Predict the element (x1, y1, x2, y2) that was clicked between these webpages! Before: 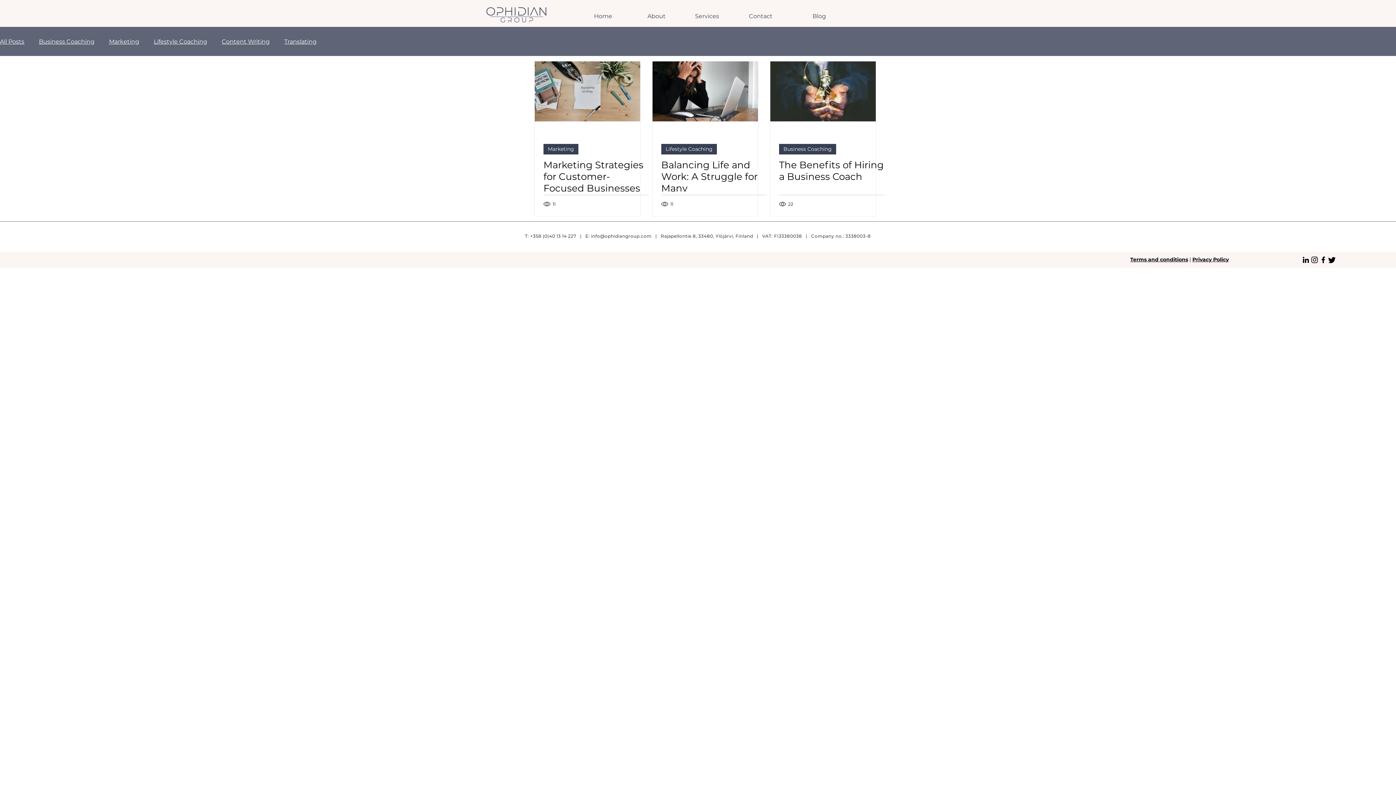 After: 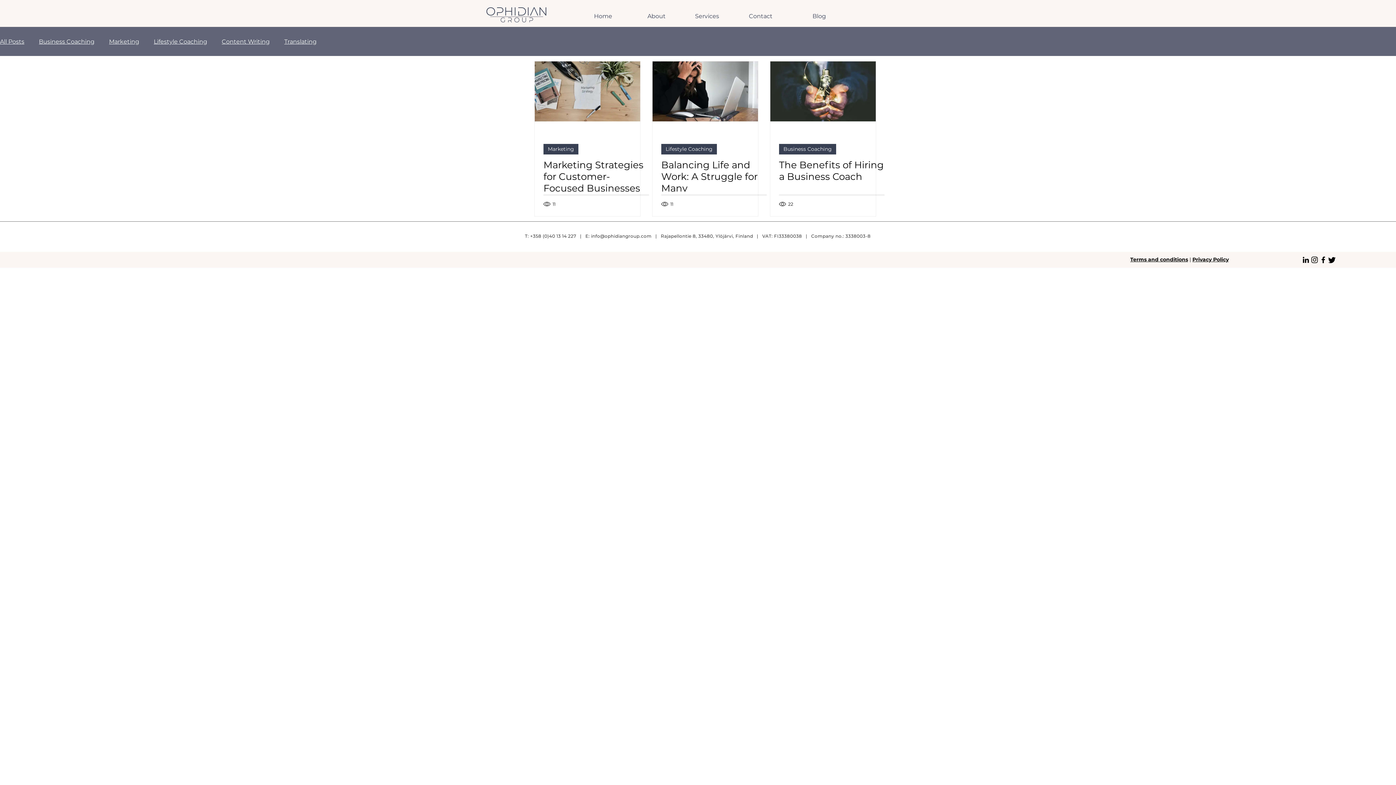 Action: bbox: (1319, 255, 1328, 264) label: Facebook